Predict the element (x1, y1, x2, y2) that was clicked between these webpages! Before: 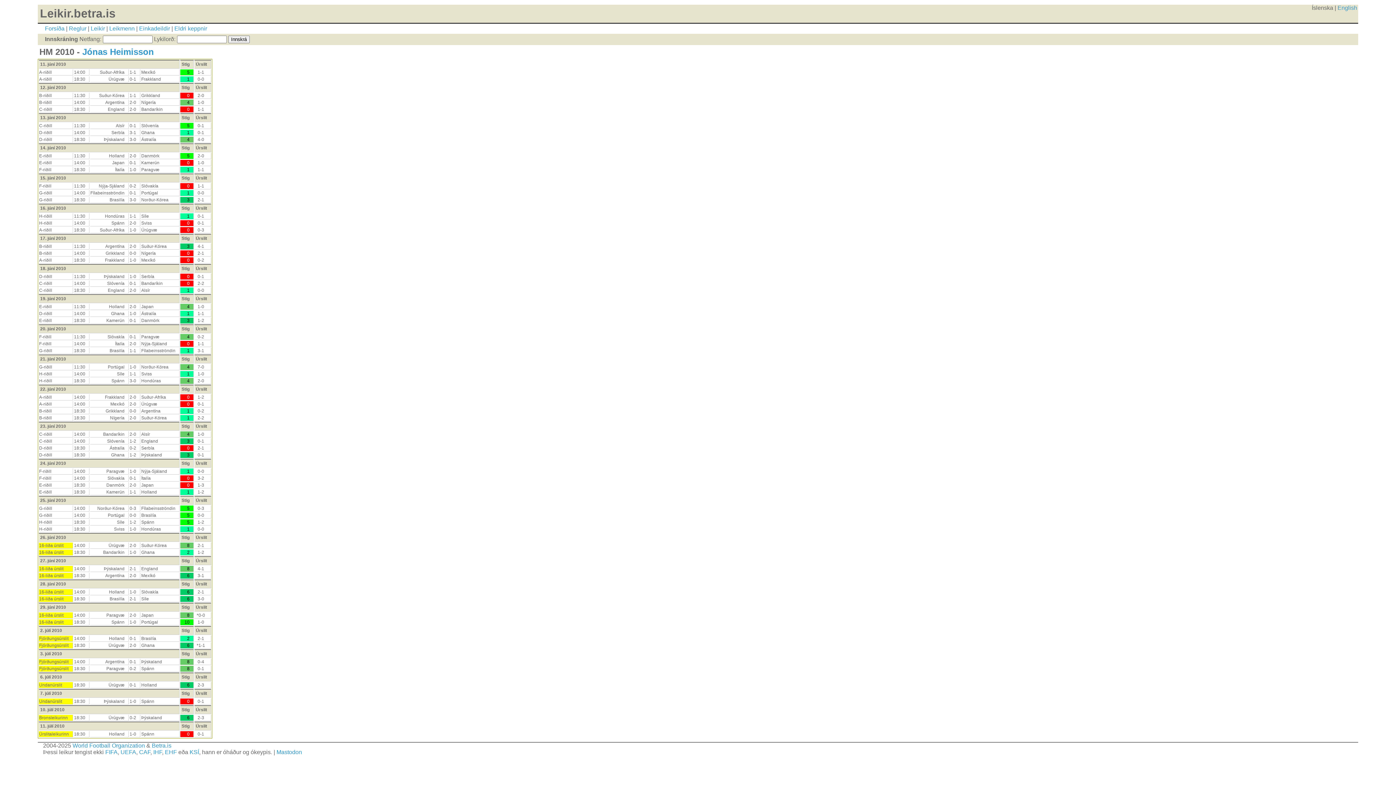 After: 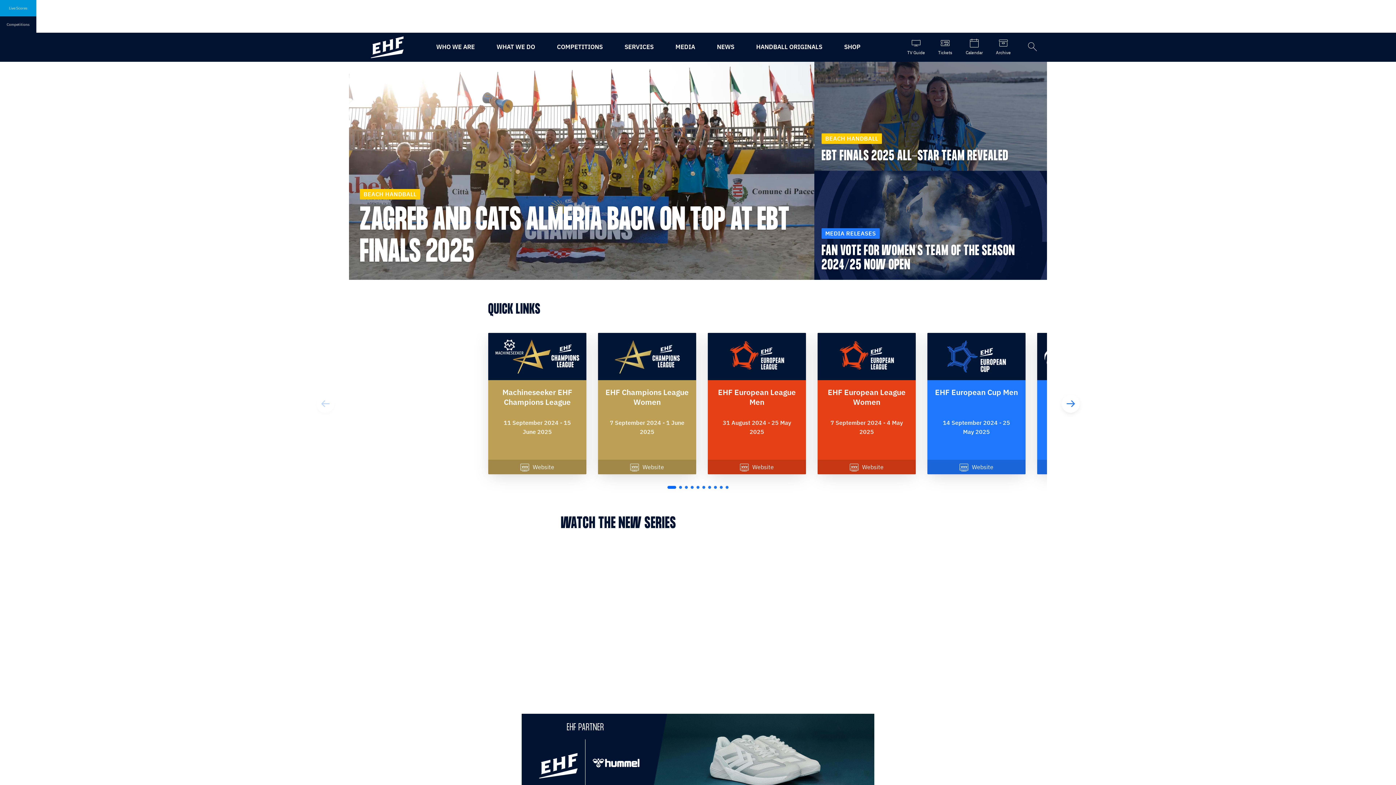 Action: bbox: (164, 749, 176, 755) label: EHF